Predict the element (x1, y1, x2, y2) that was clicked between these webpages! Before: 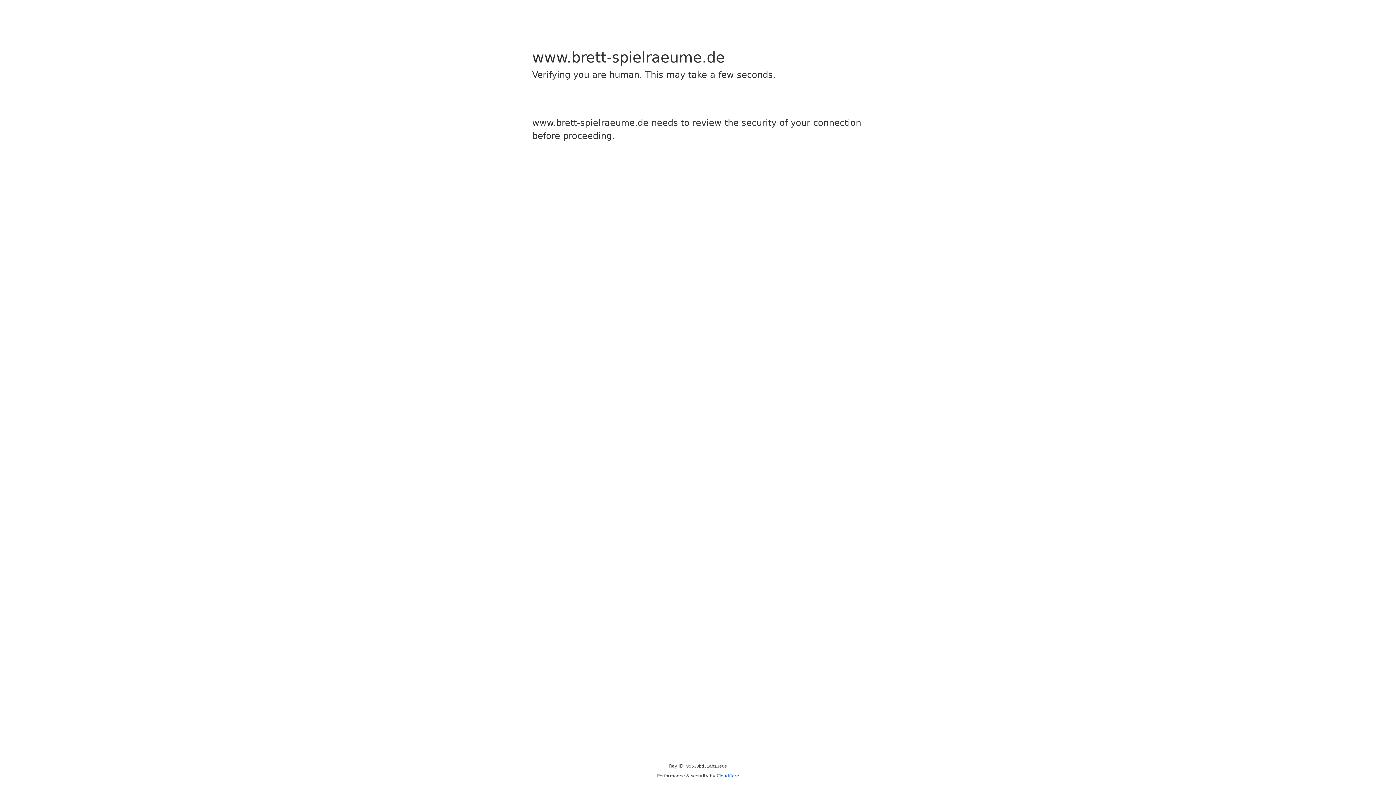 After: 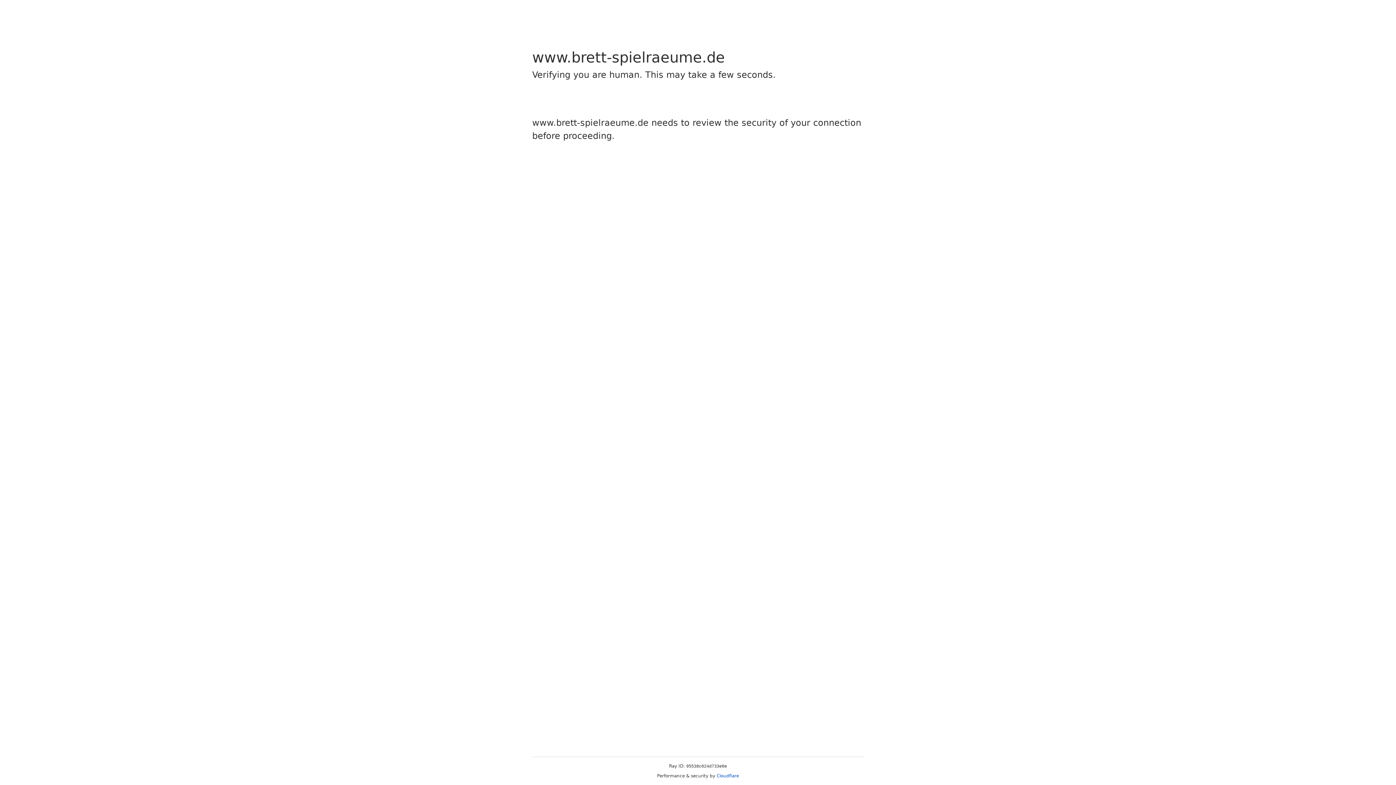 Action: label: Cloudflare bbox: (716, 773, 739, 778)